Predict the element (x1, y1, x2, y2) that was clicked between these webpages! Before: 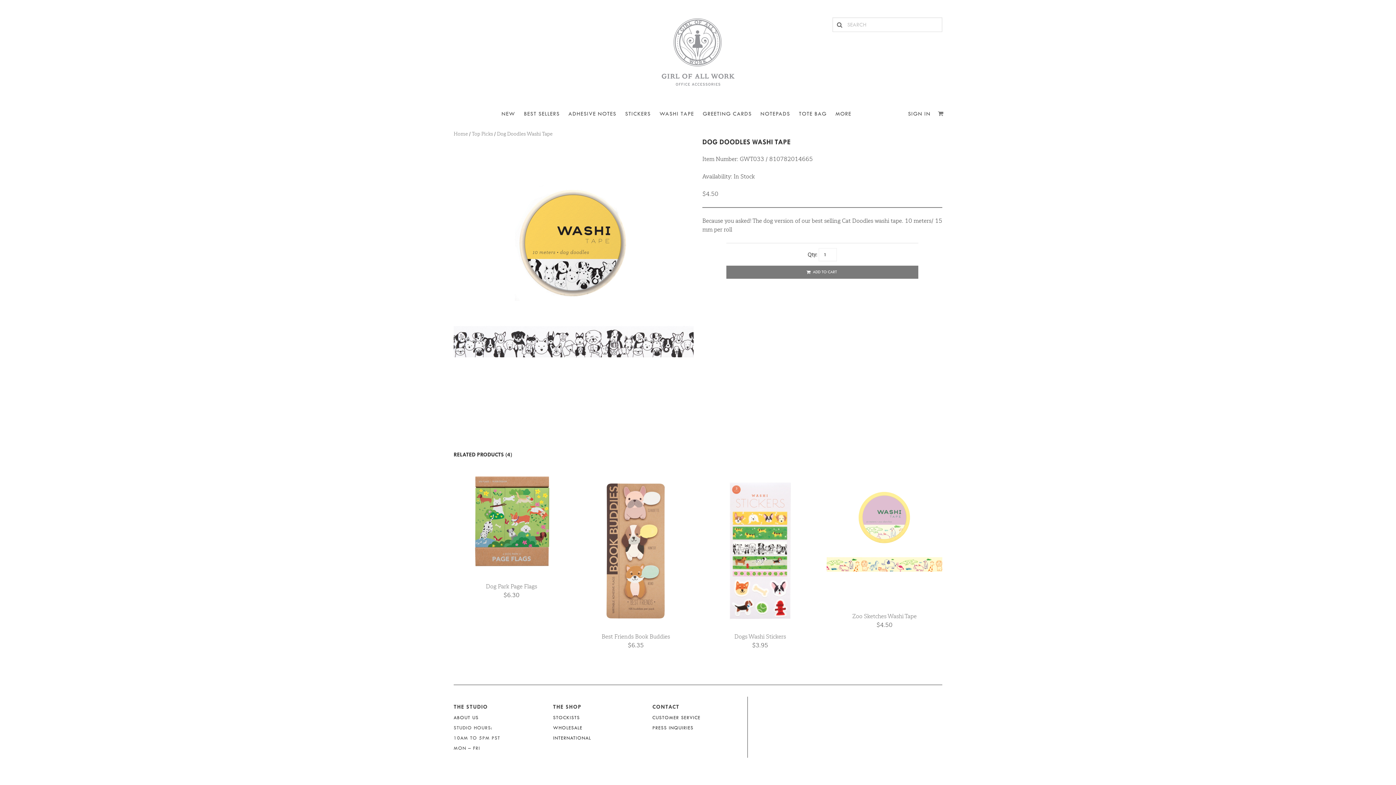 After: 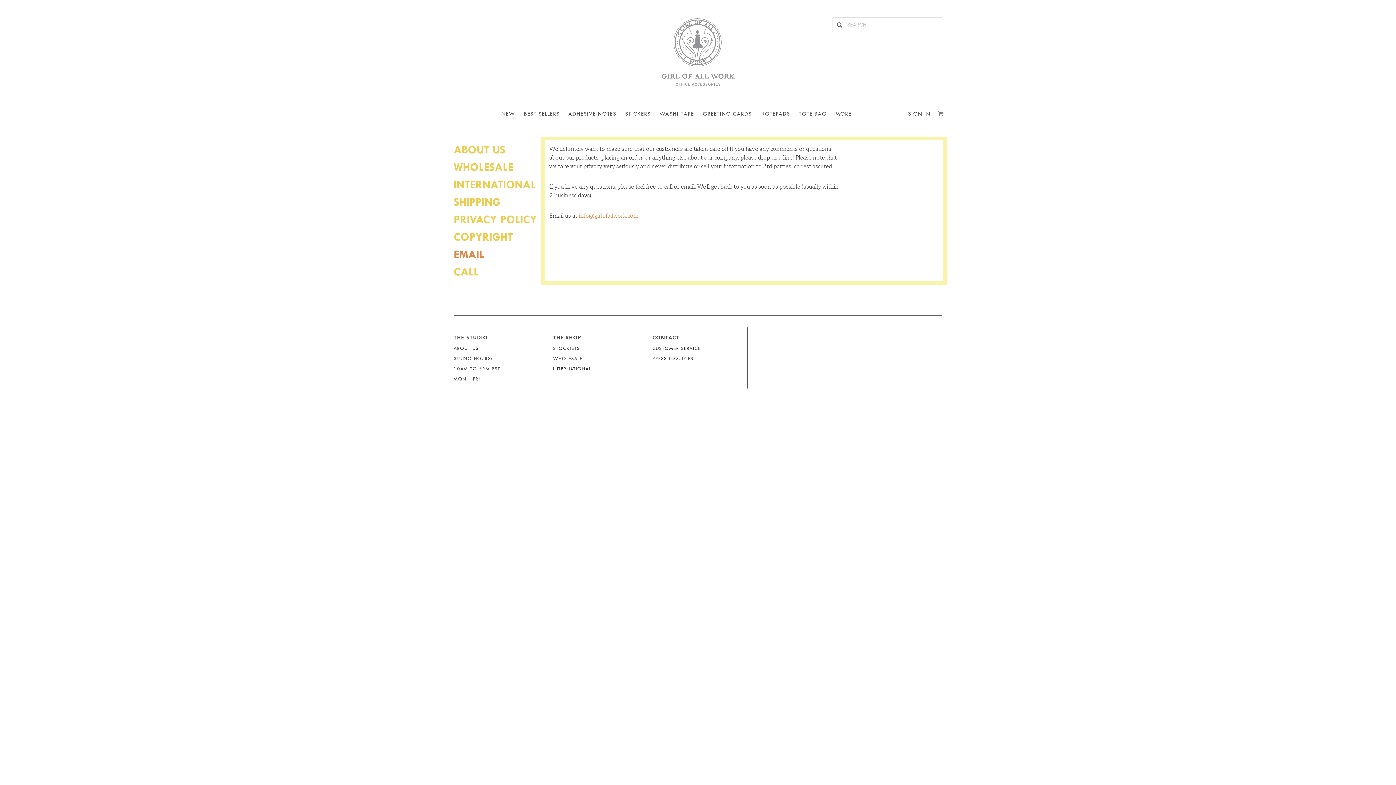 Action: bbox: (652, 715, 700, 720) label: CUSTOMER SERVICE